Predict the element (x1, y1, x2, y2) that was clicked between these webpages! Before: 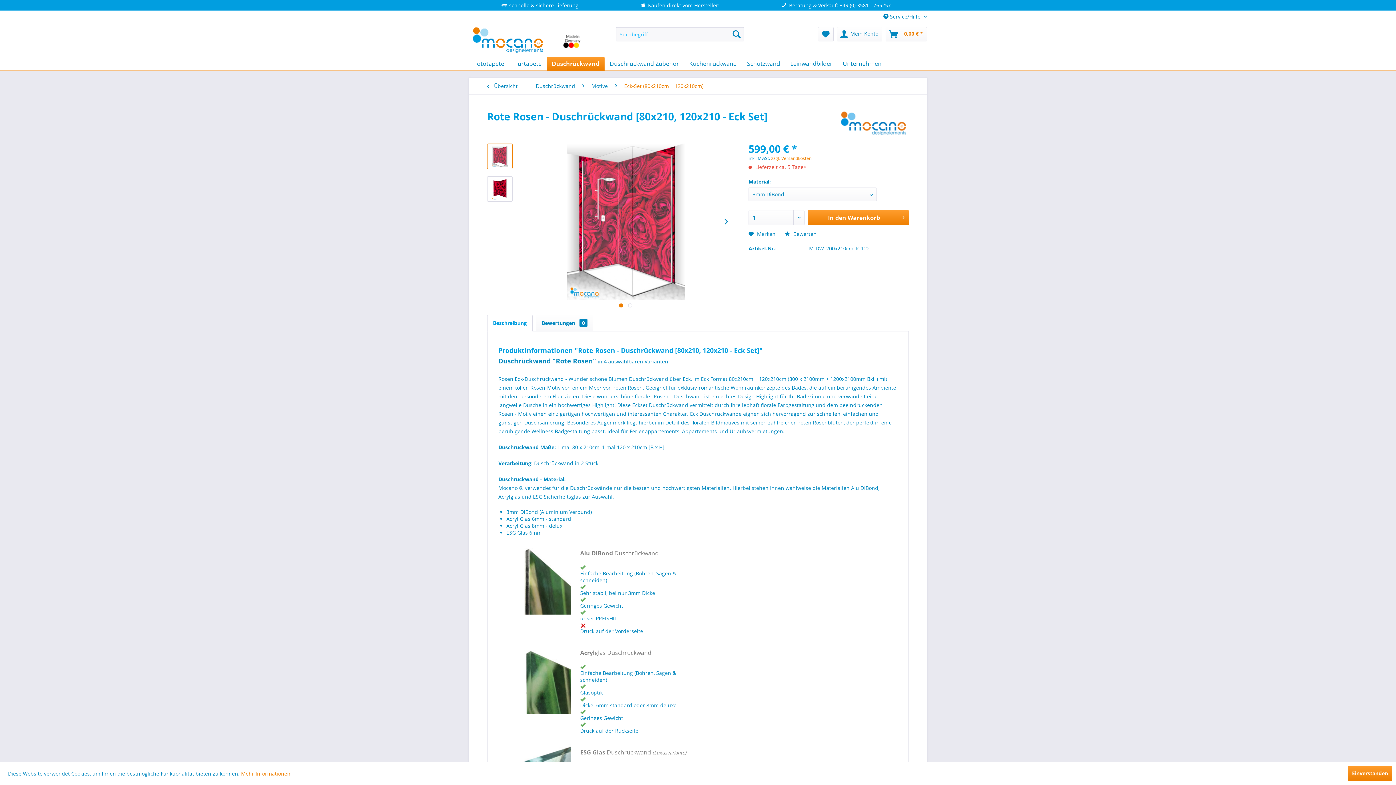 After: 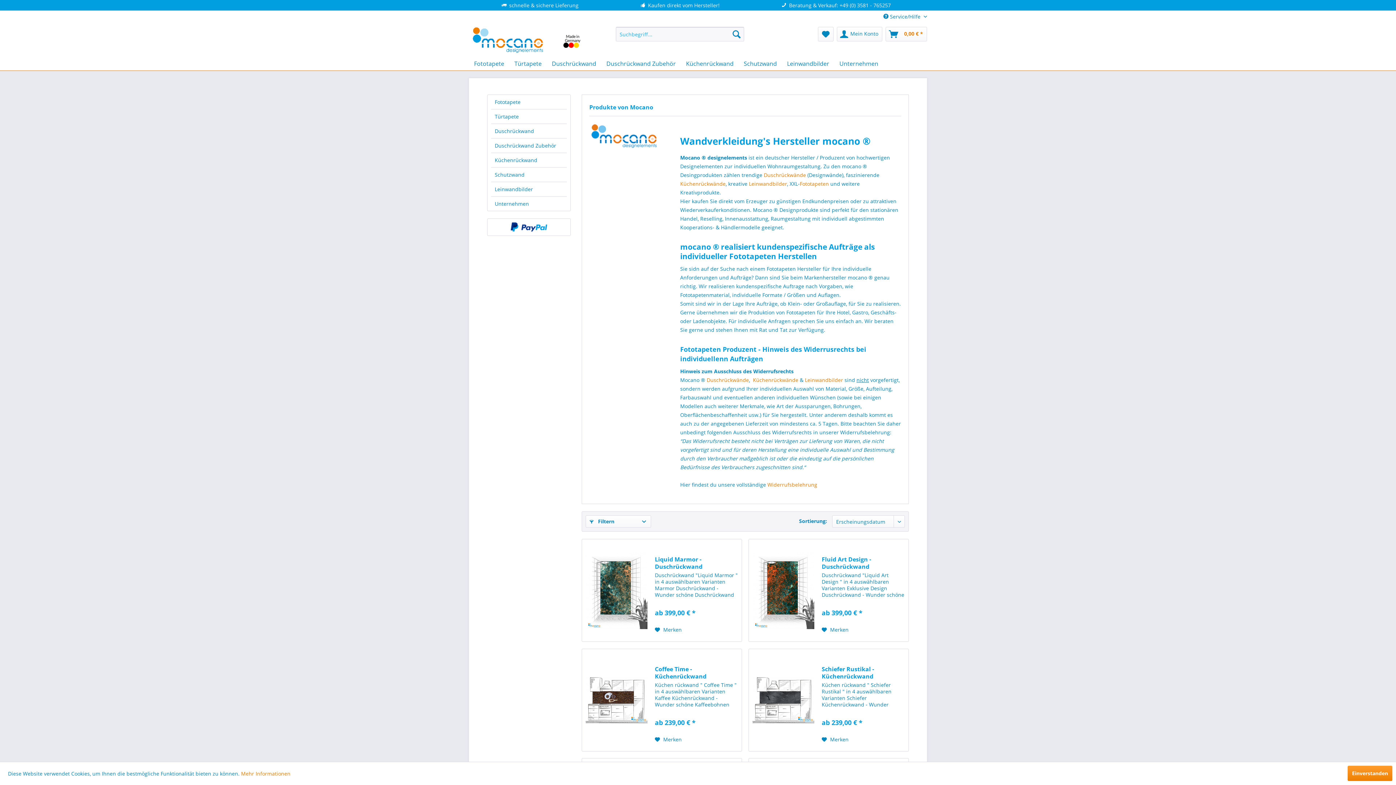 Action: bbox: (838, 110, 909, 136)